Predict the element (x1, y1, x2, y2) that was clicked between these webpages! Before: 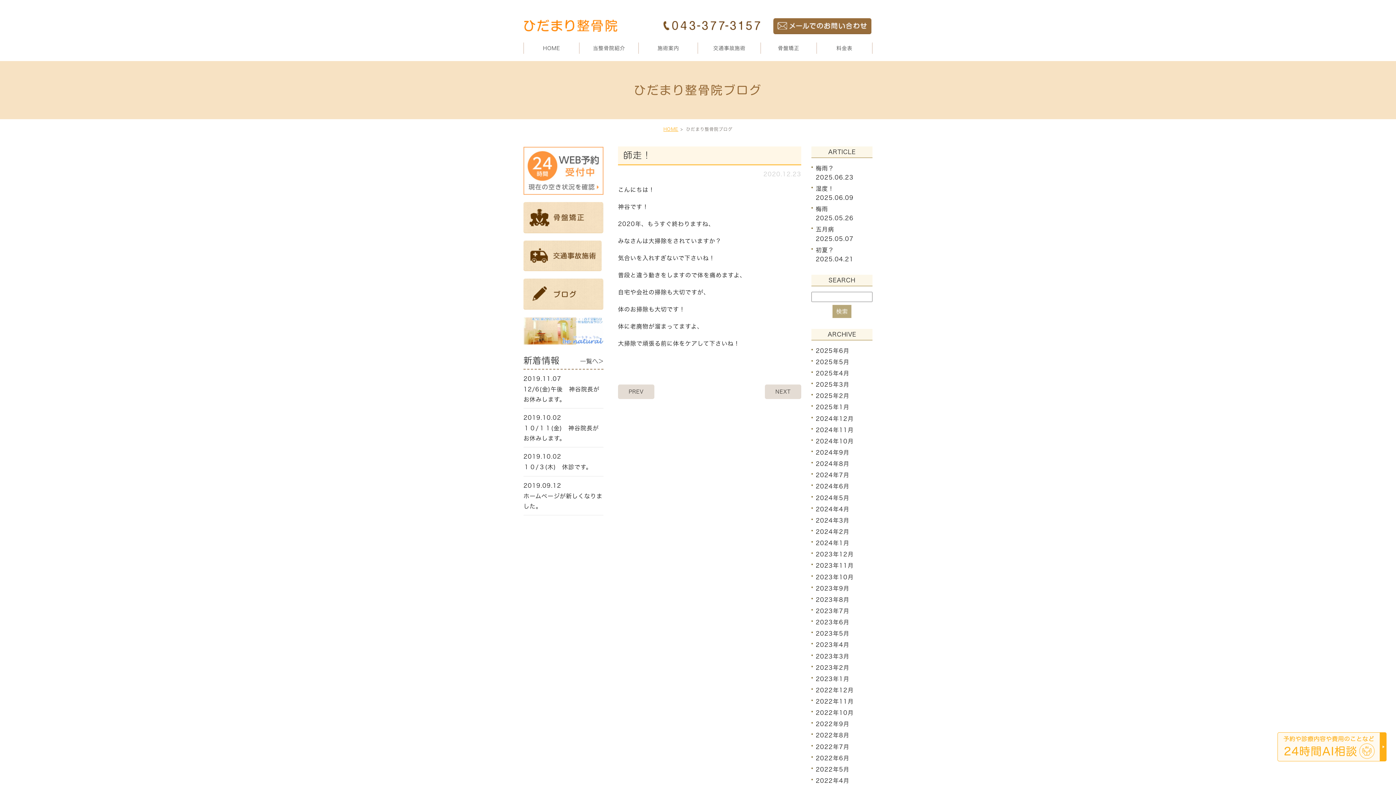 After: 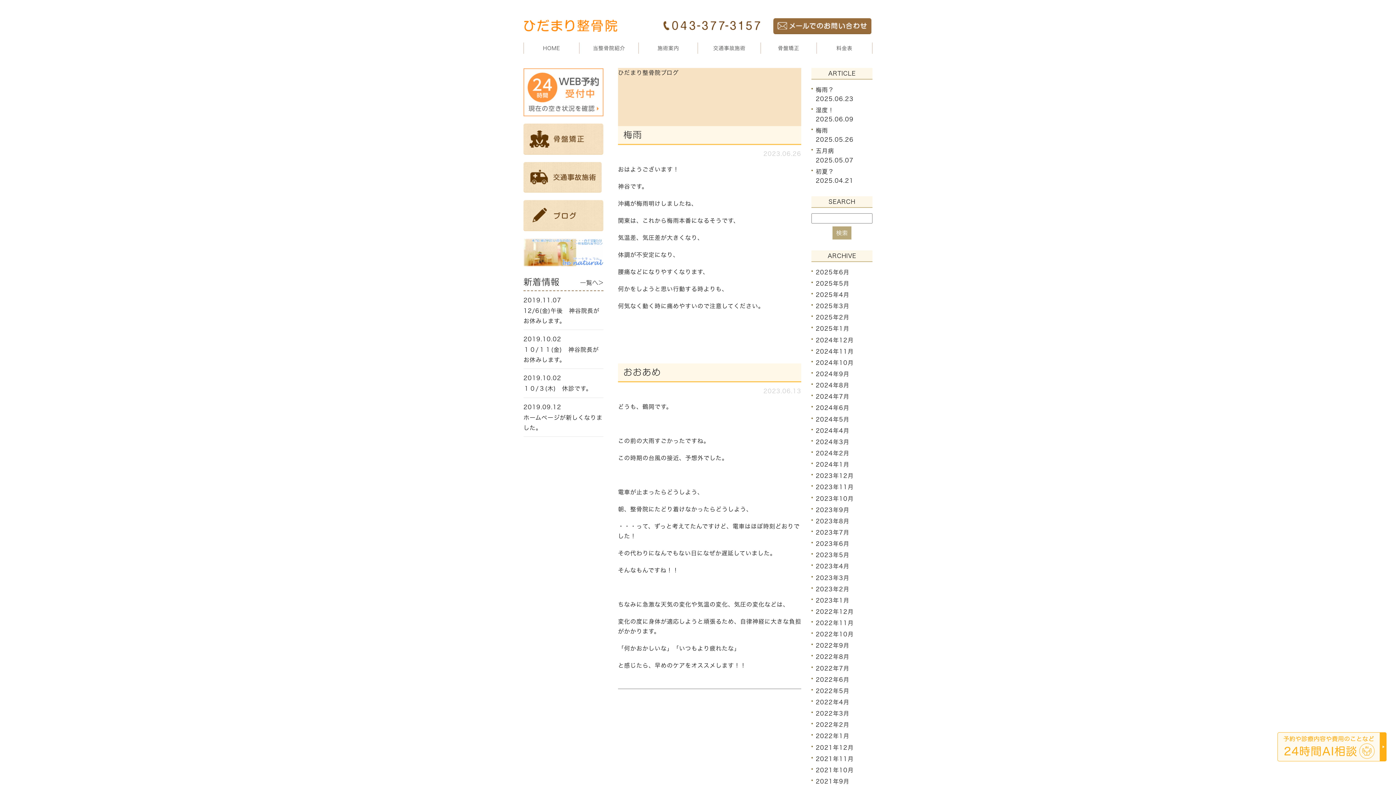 Action: label: 2023年6月 bbox: (816, 619, 849, 625)